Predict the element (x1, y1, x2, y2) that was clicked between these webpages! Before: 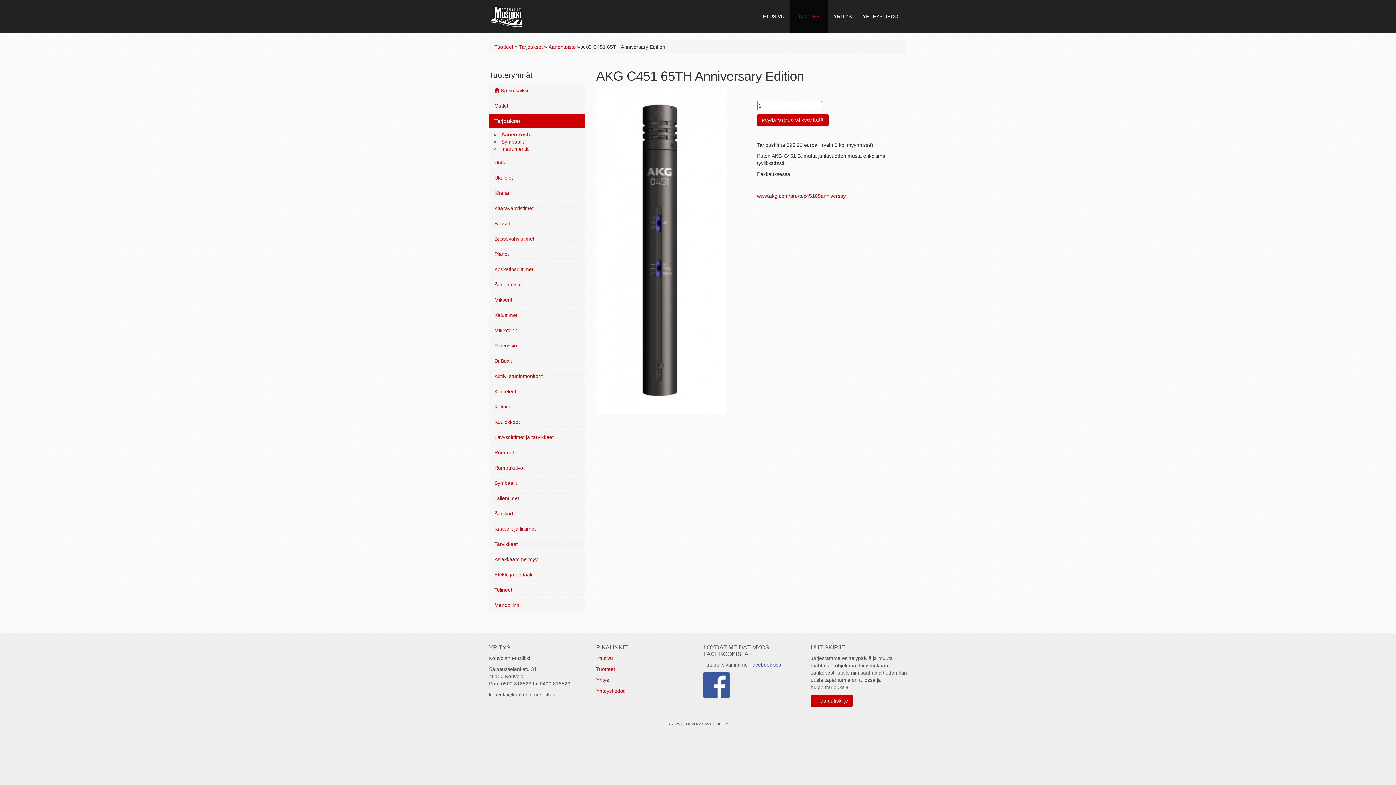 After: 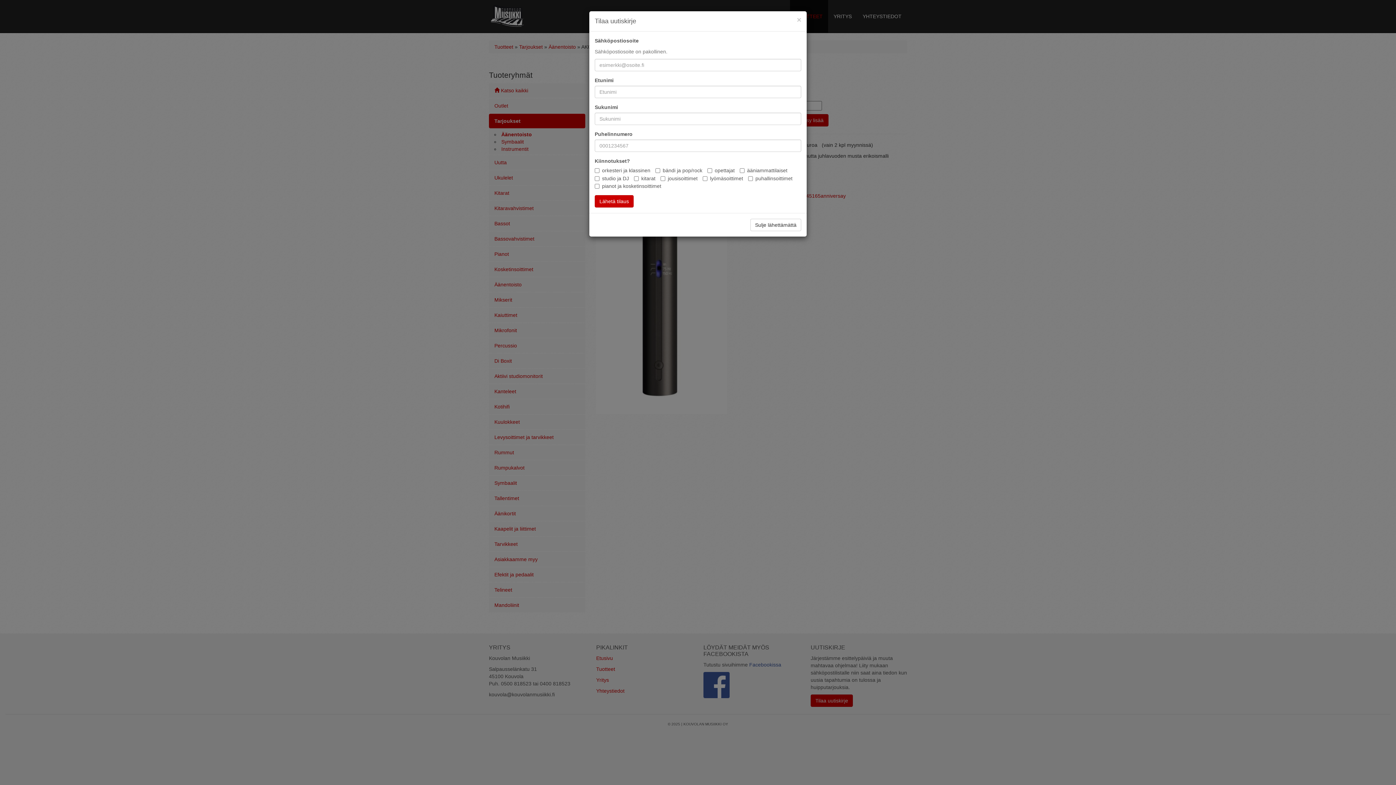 Action: label: Tilaa uutiskirje bbox: (810, 694, 853, 707)